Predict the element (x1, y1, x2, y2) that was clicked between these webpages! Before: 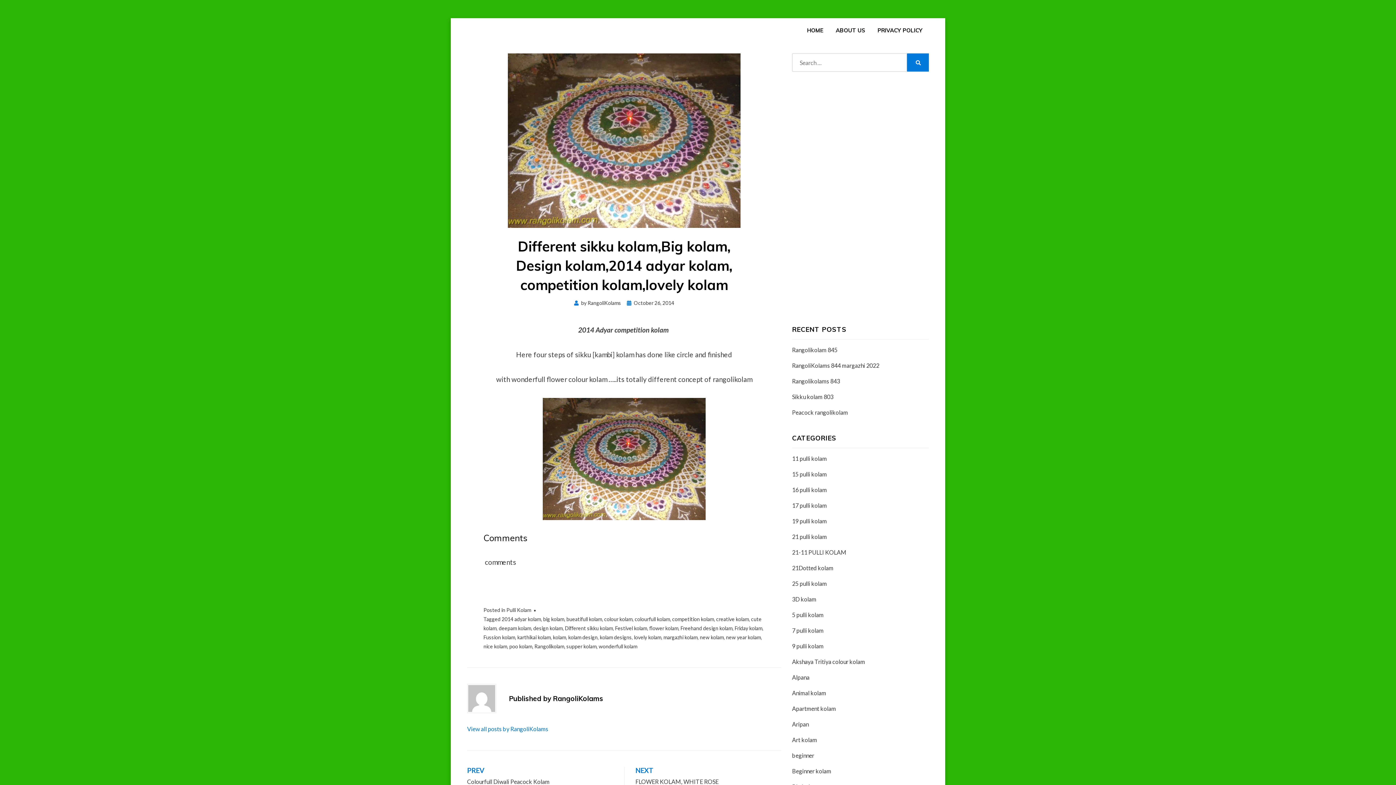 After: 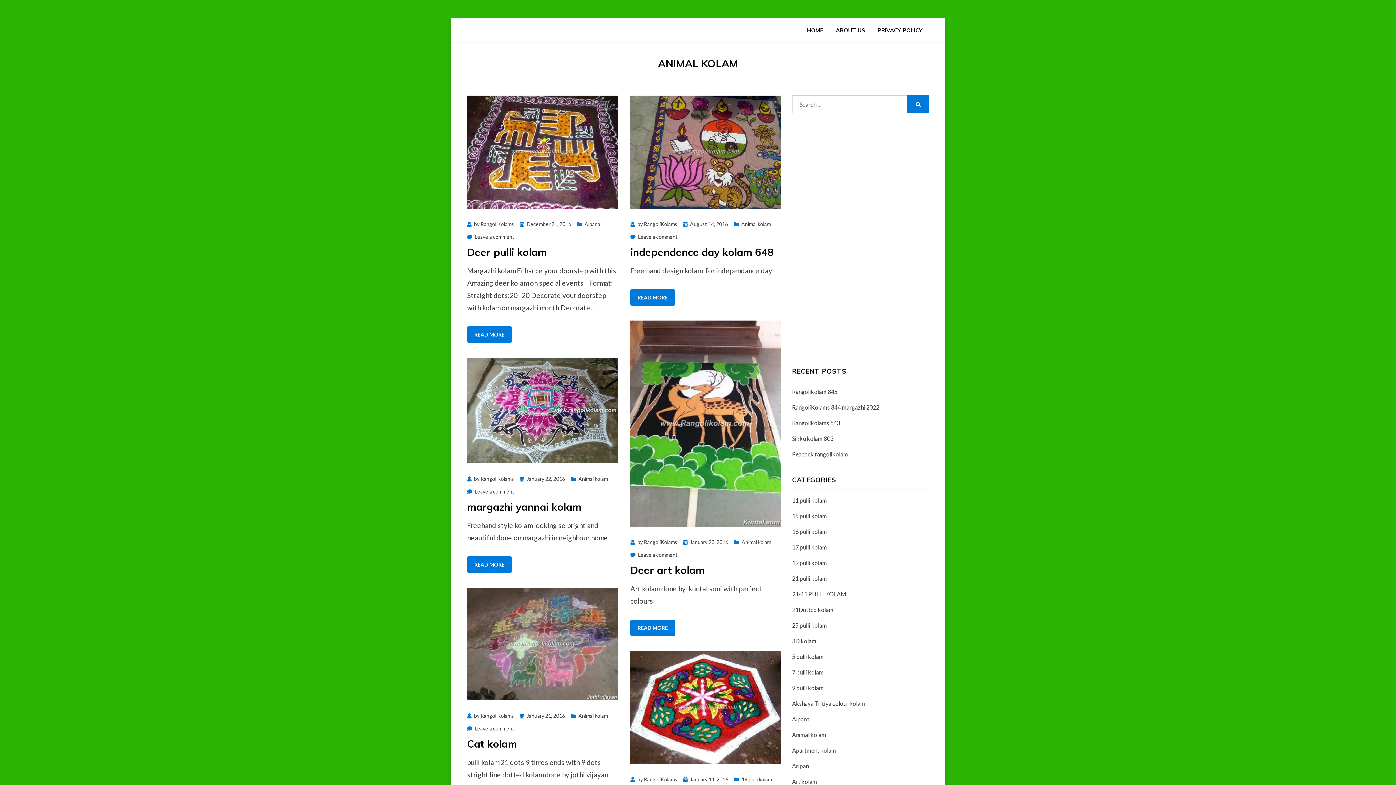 Action: bbox: (792, 688, 929, 698) label: Animal kolam